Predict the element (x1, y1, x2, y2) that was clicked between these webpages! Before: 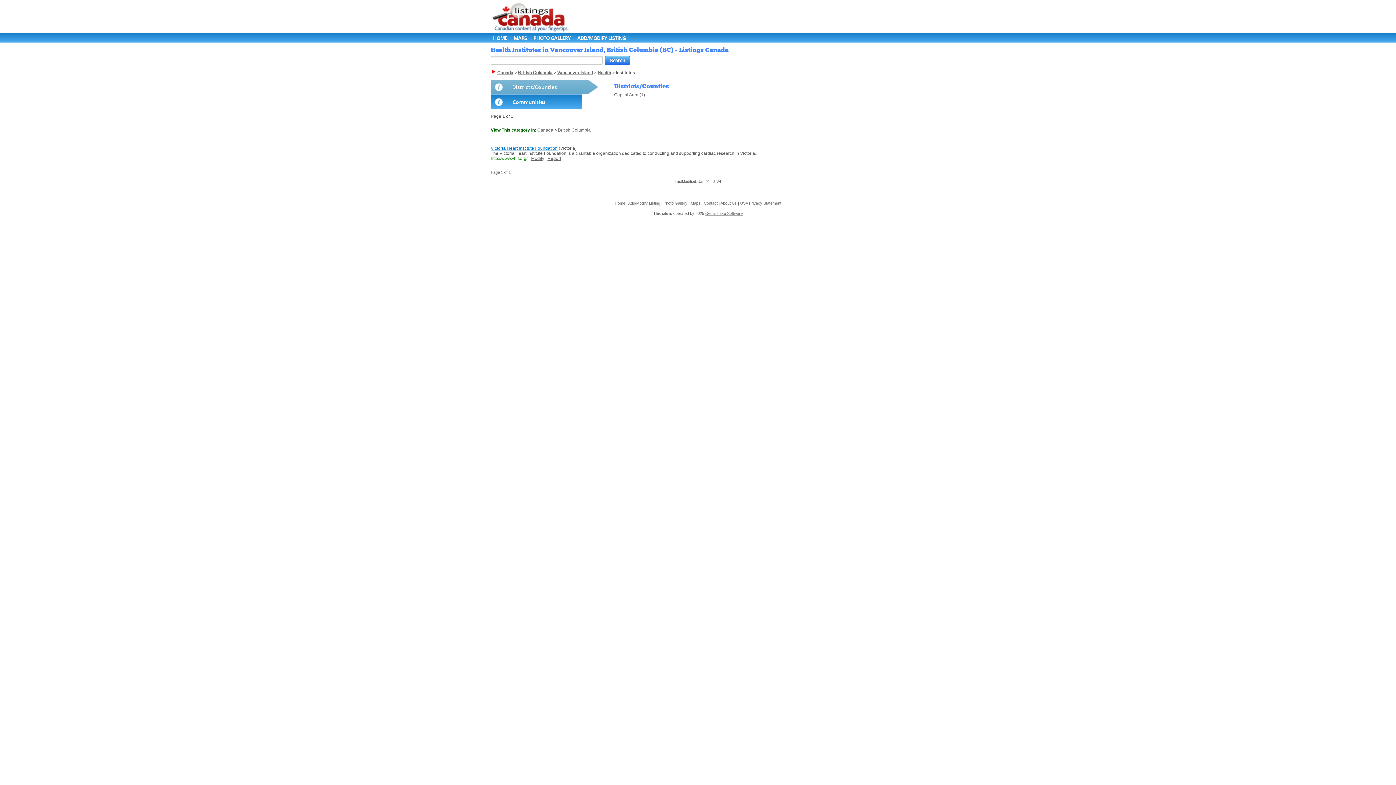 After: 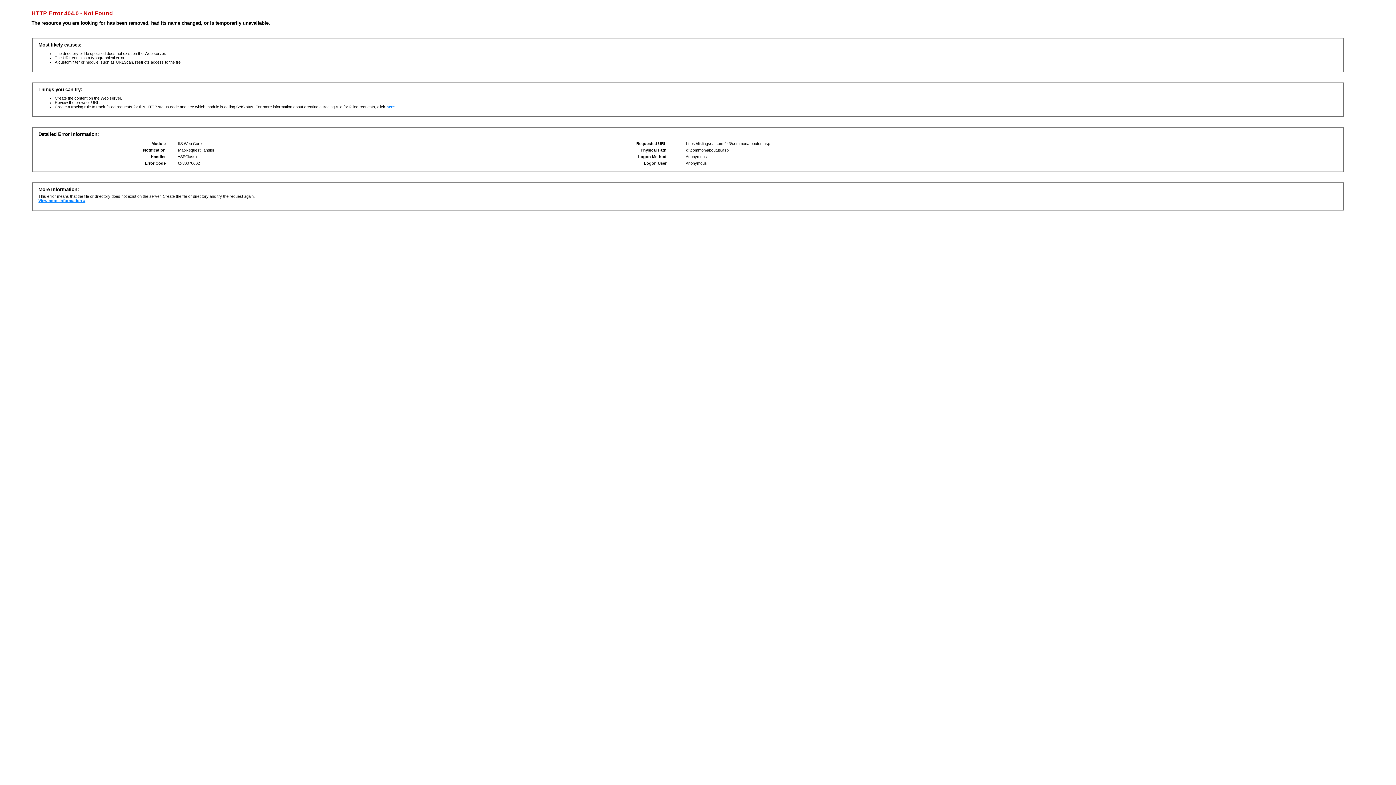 Action: bbox: (720, 201, 737, 205) label: About Us